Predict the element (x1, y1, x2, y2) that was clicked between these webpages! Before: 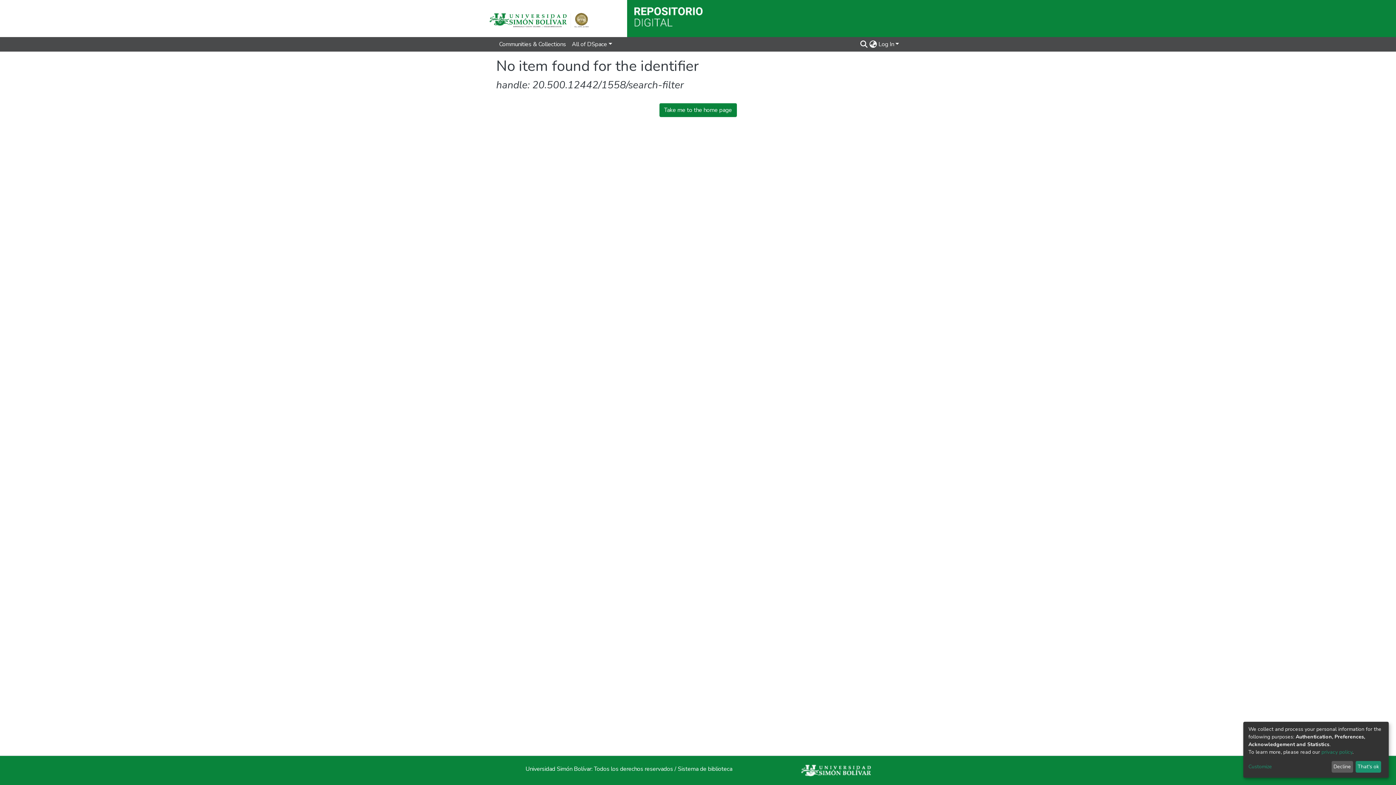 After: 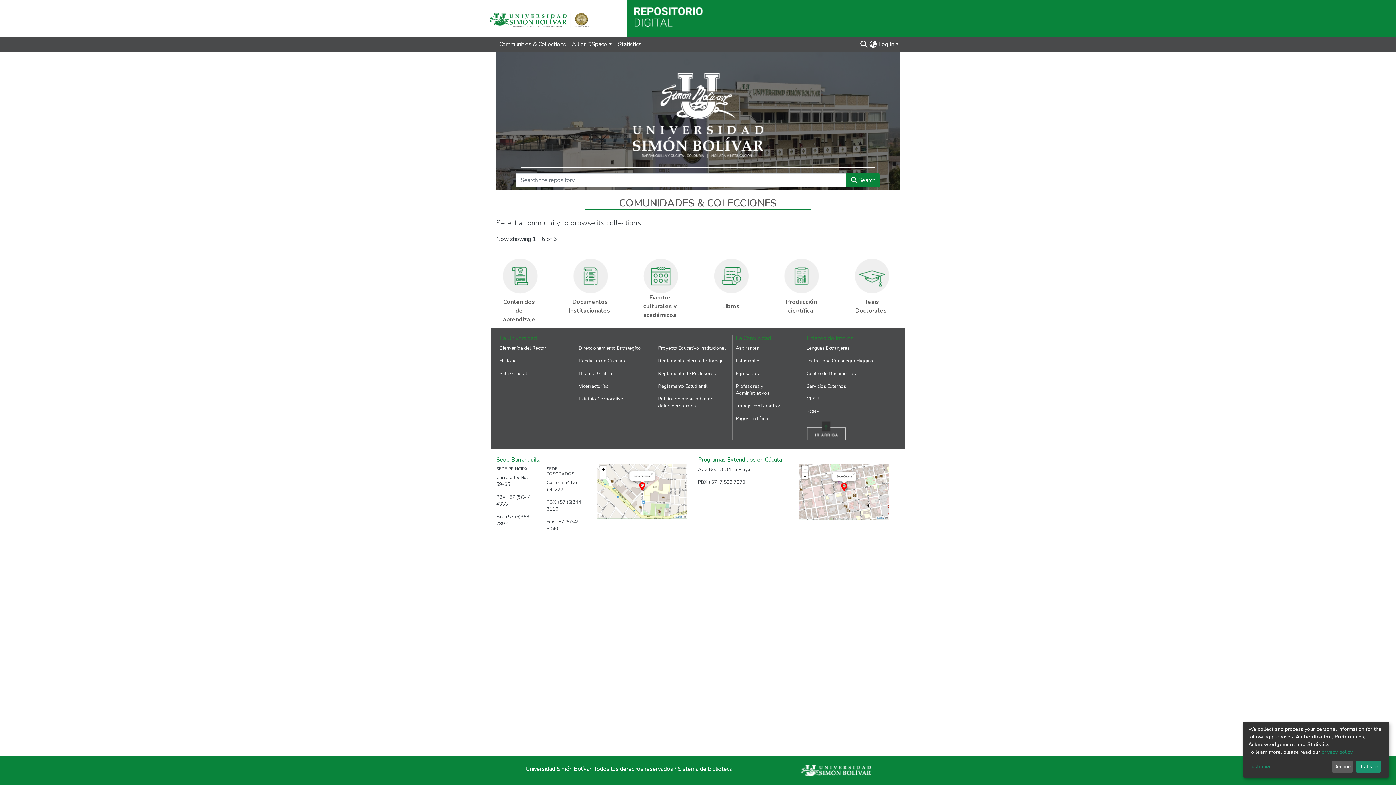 Action: bbox: (659, 103, 736, 117) label: Take me to the home page